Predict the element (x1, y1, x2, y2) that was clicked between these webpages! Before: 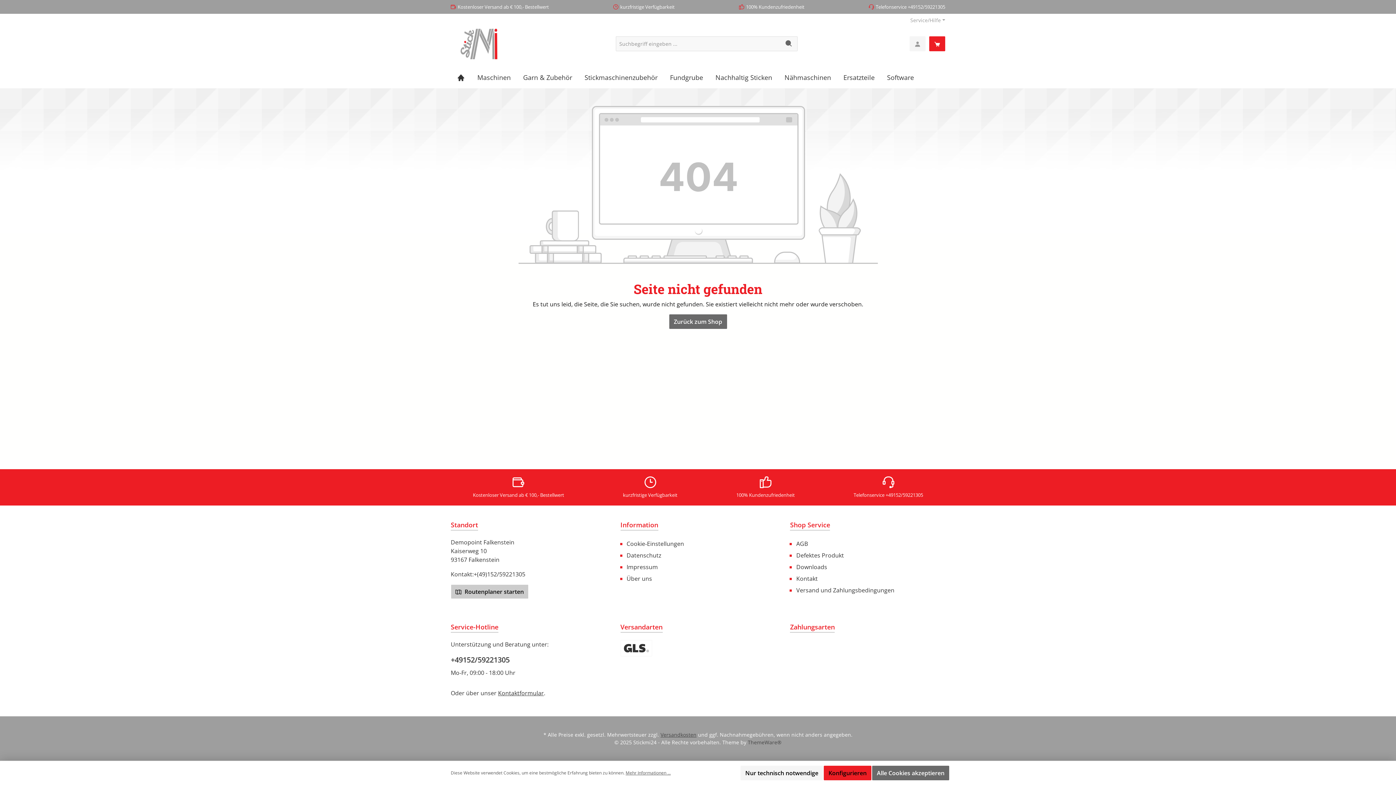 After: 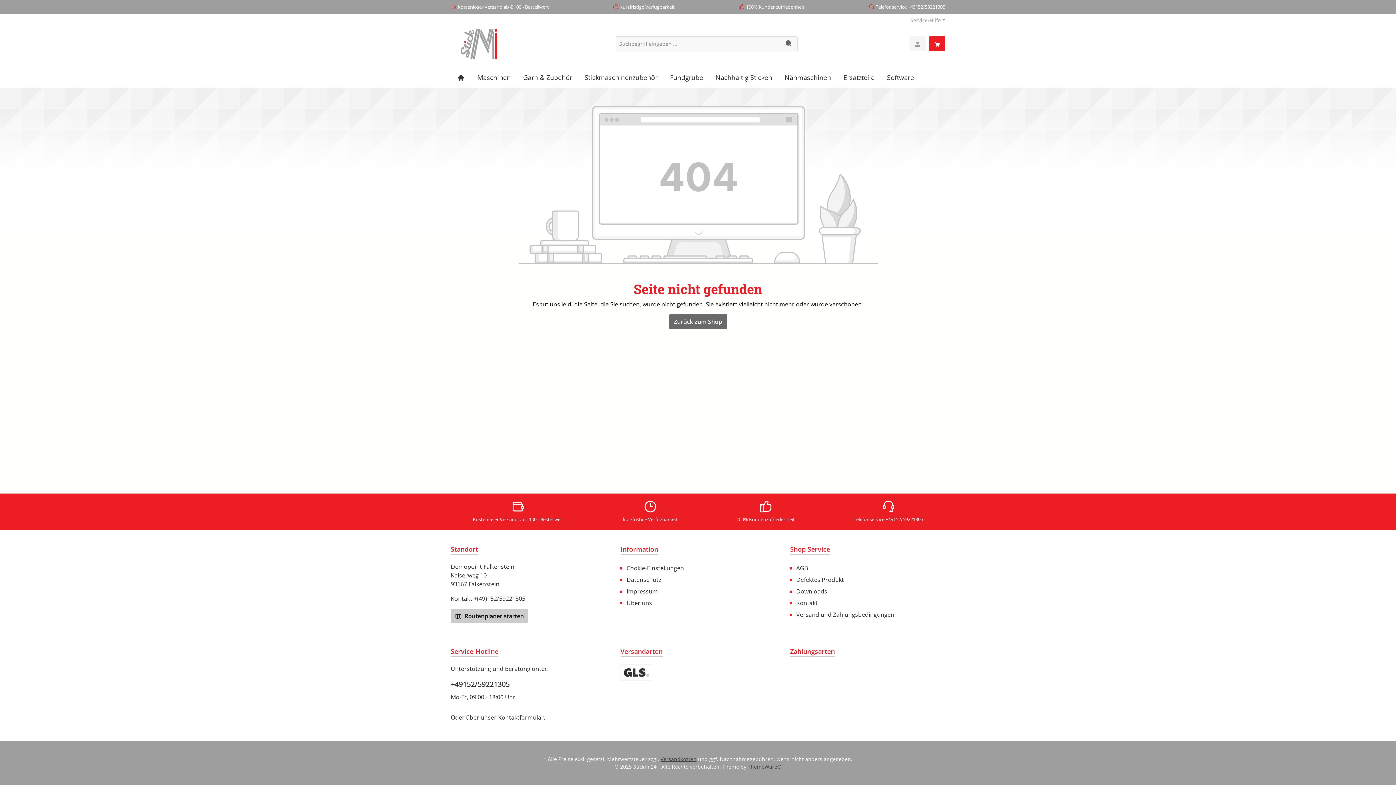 Action: bbox: (740, 766, 823, 780) label: Nur technisch notwendige